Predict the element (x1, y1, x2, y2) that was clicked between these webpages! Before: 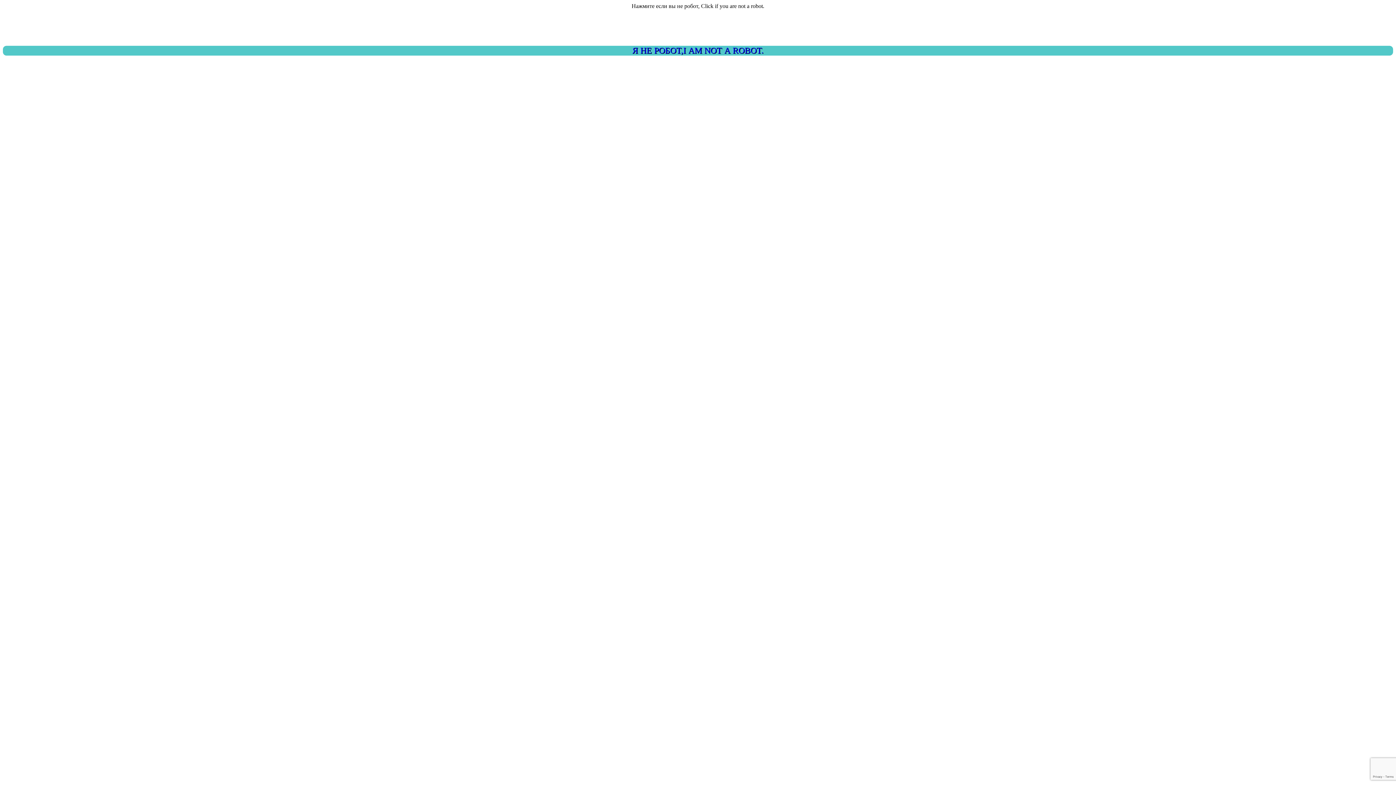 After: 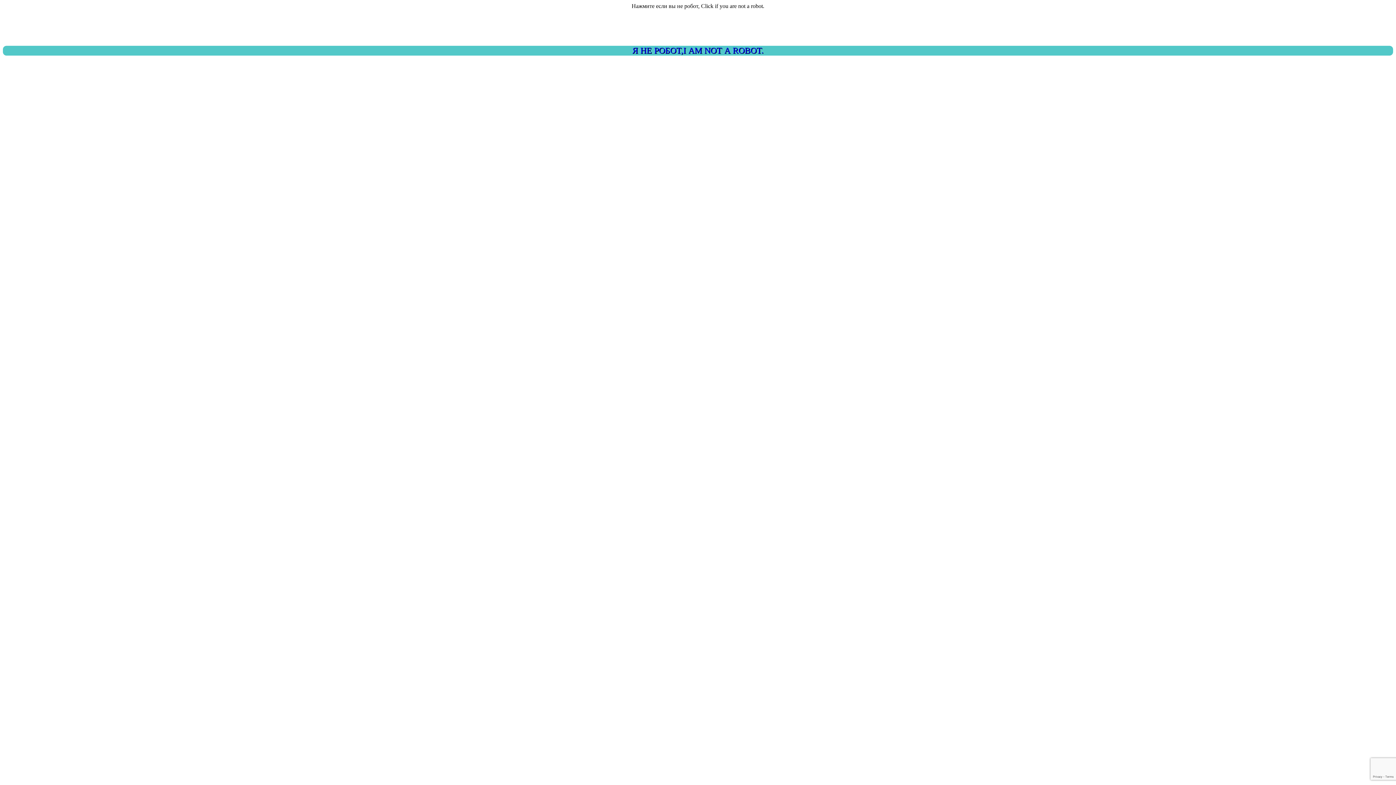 Action: bbox: (2, 45, 1393, 55) label: Я НЕ РОБОТ,I AM NOT A ROBOT.